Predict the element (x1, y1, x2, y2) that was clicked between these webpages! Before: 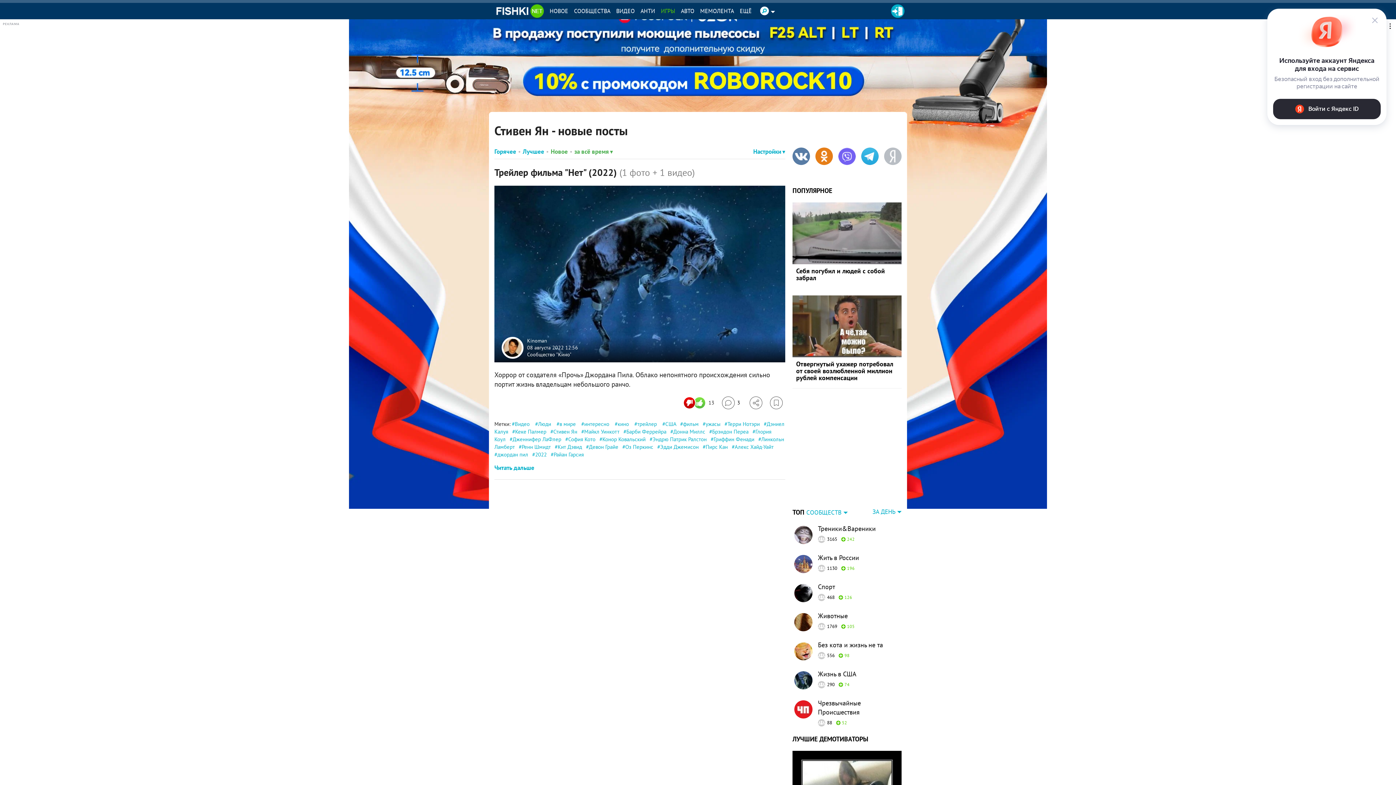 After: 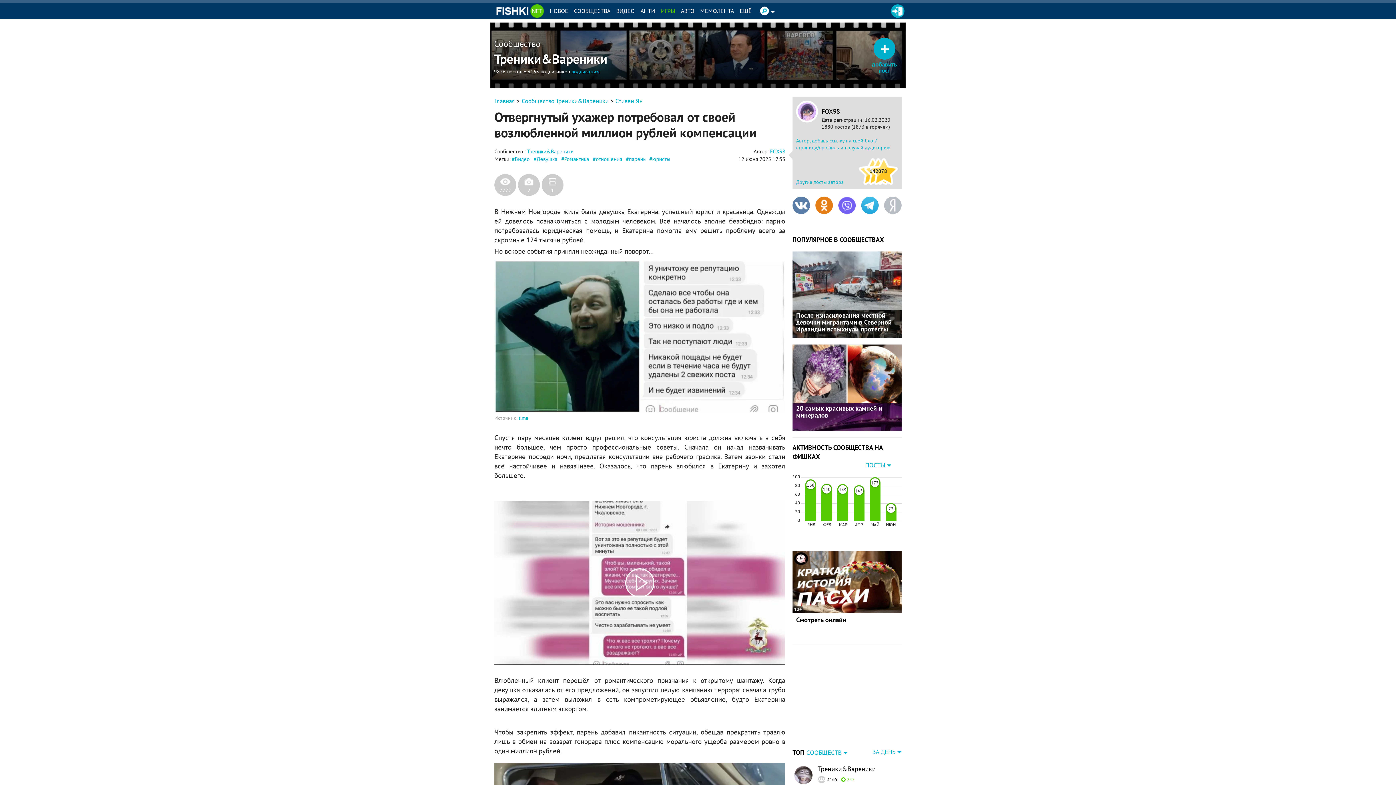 Action: bbox: (792, 360, 901, 381) label: Отвергнутый ухажер потребовал от своей возлюбленной миллион рублей компенсации